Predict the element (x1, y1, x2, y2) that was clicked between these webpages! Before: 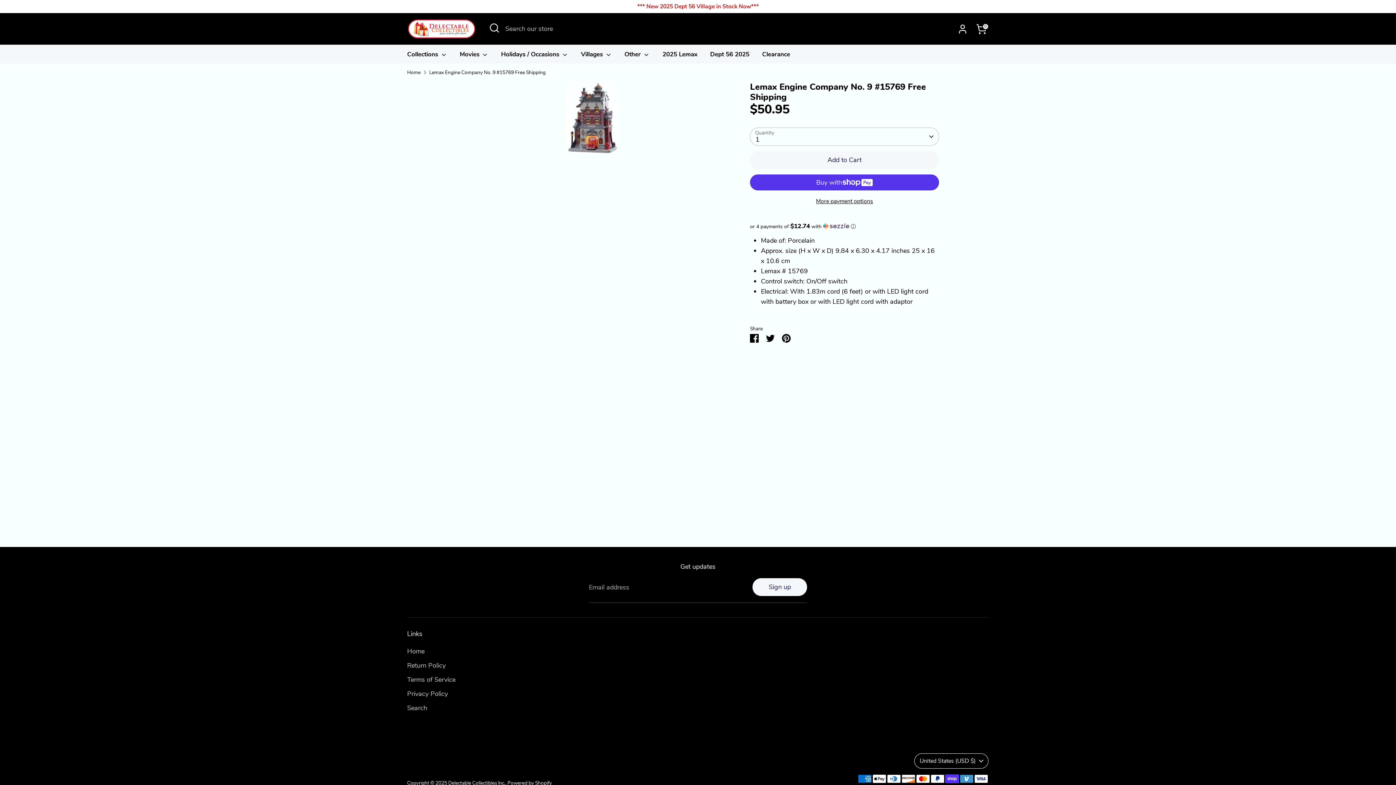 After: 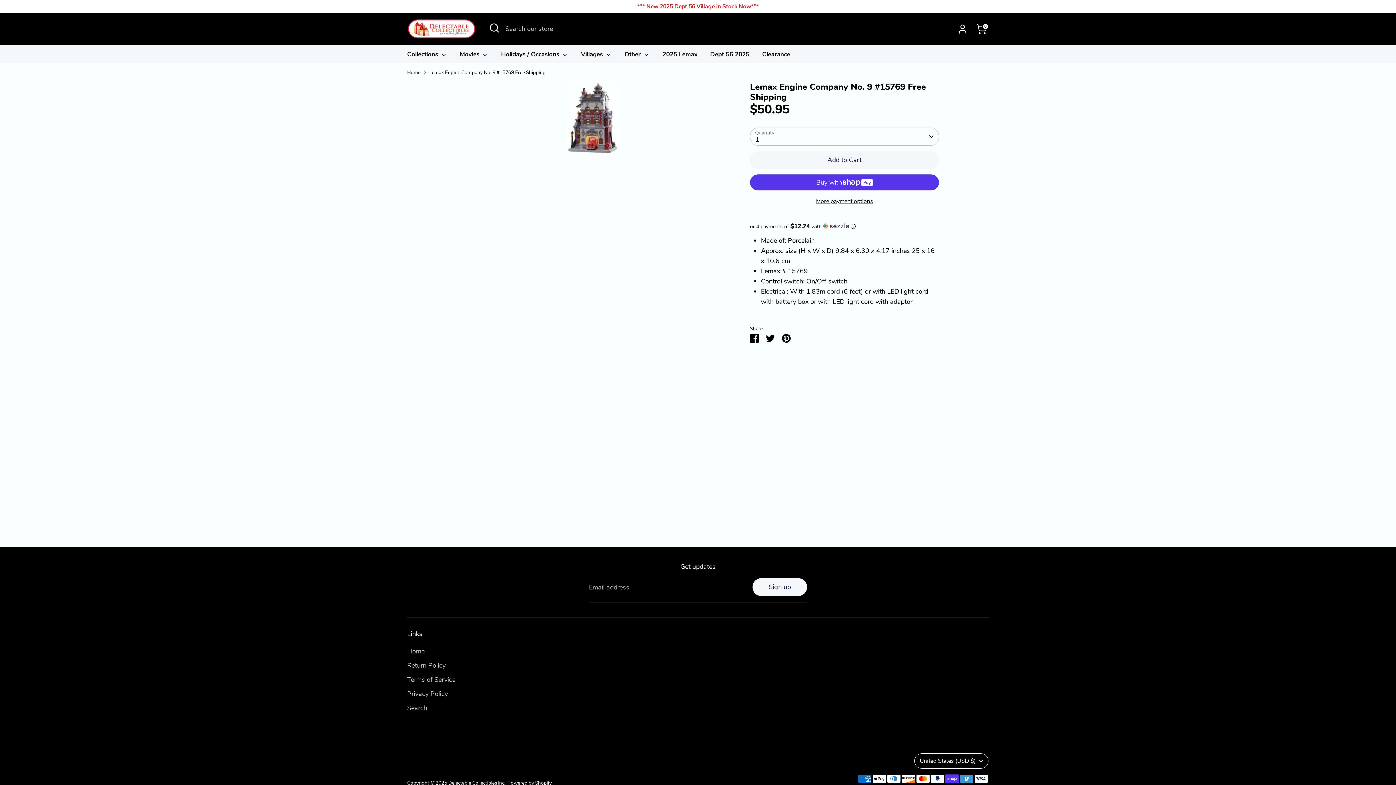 Action: label: Lemax Engine Company No. 9 #15769 Free Shipping bbox: (429, 68, 545, 76)